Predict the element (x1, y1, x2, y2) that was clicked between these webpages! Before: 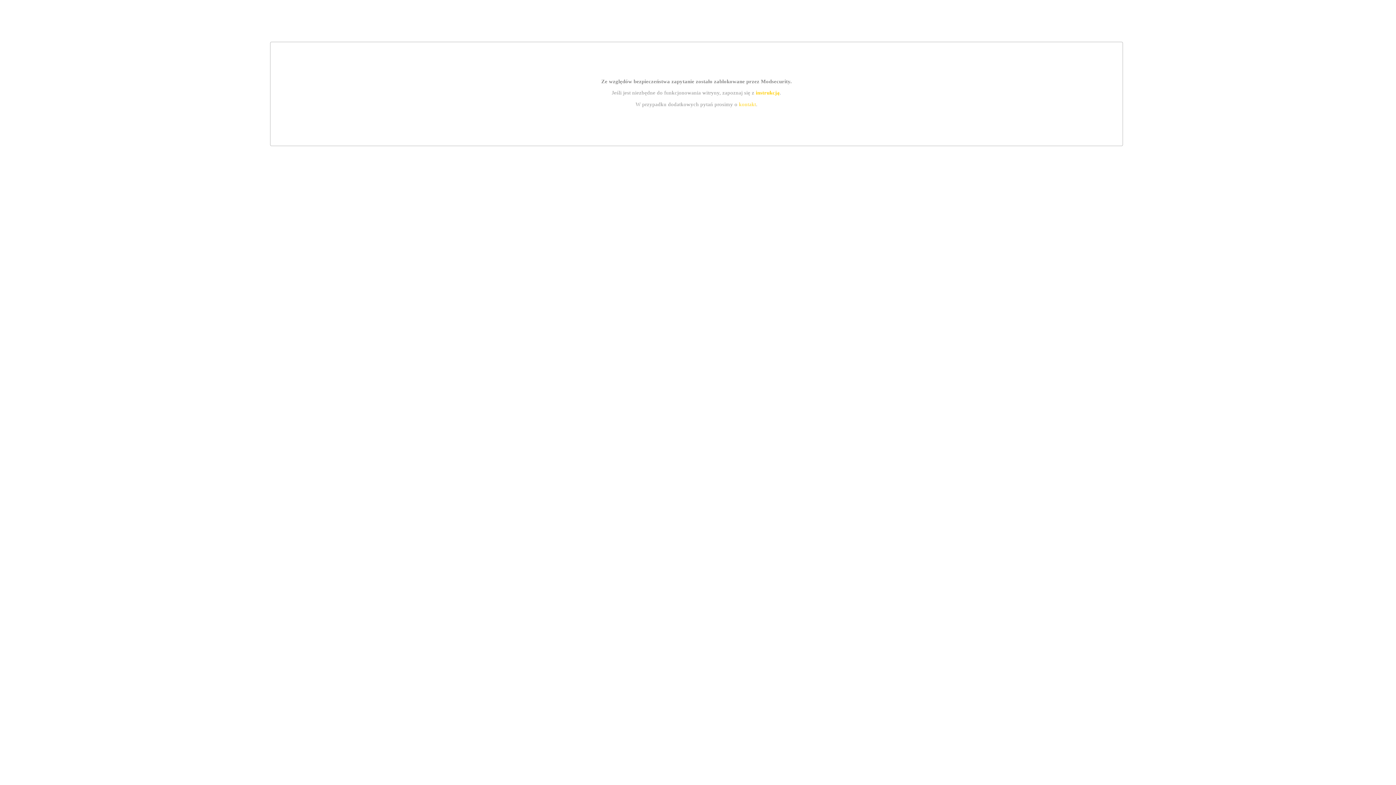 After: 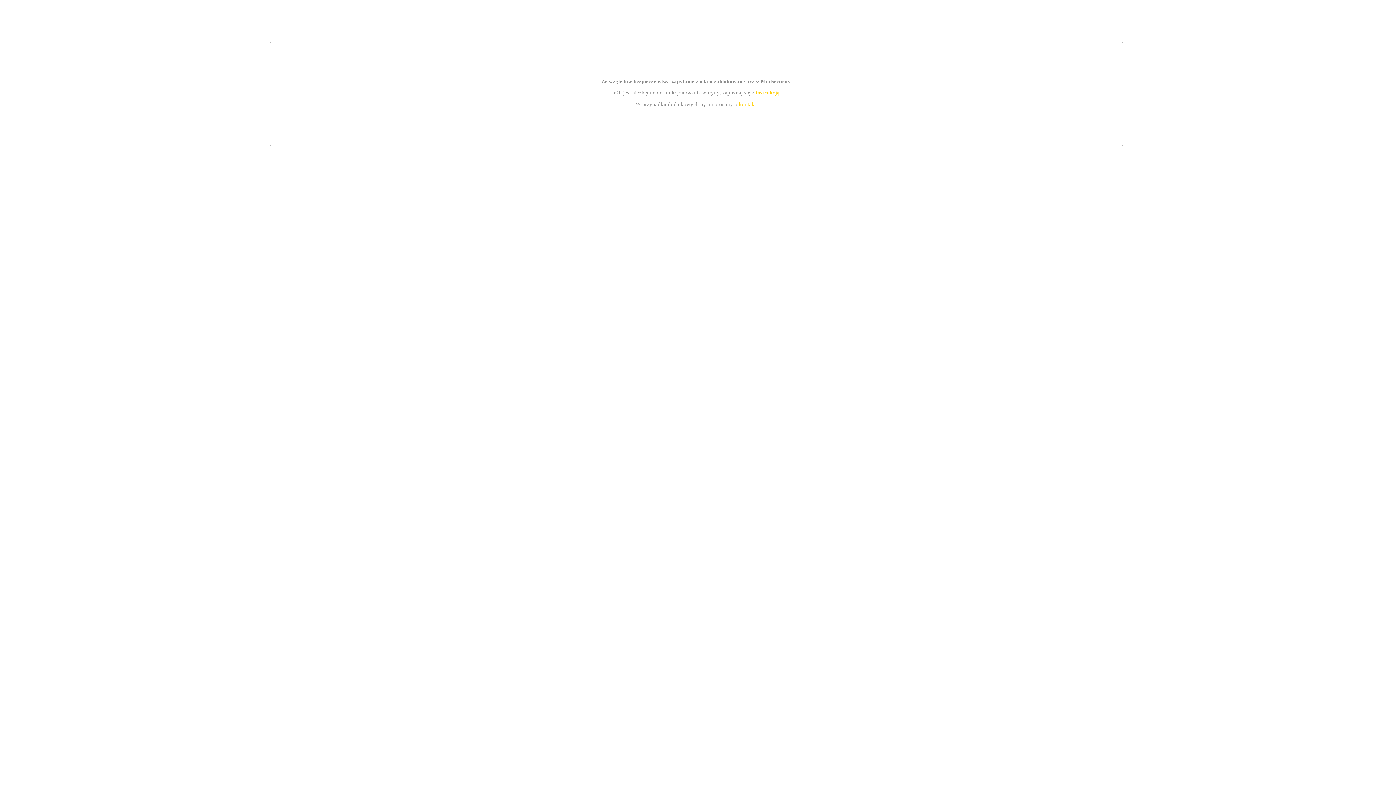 Action: label: instrukcją bbox: (755, 89, 779, 95)